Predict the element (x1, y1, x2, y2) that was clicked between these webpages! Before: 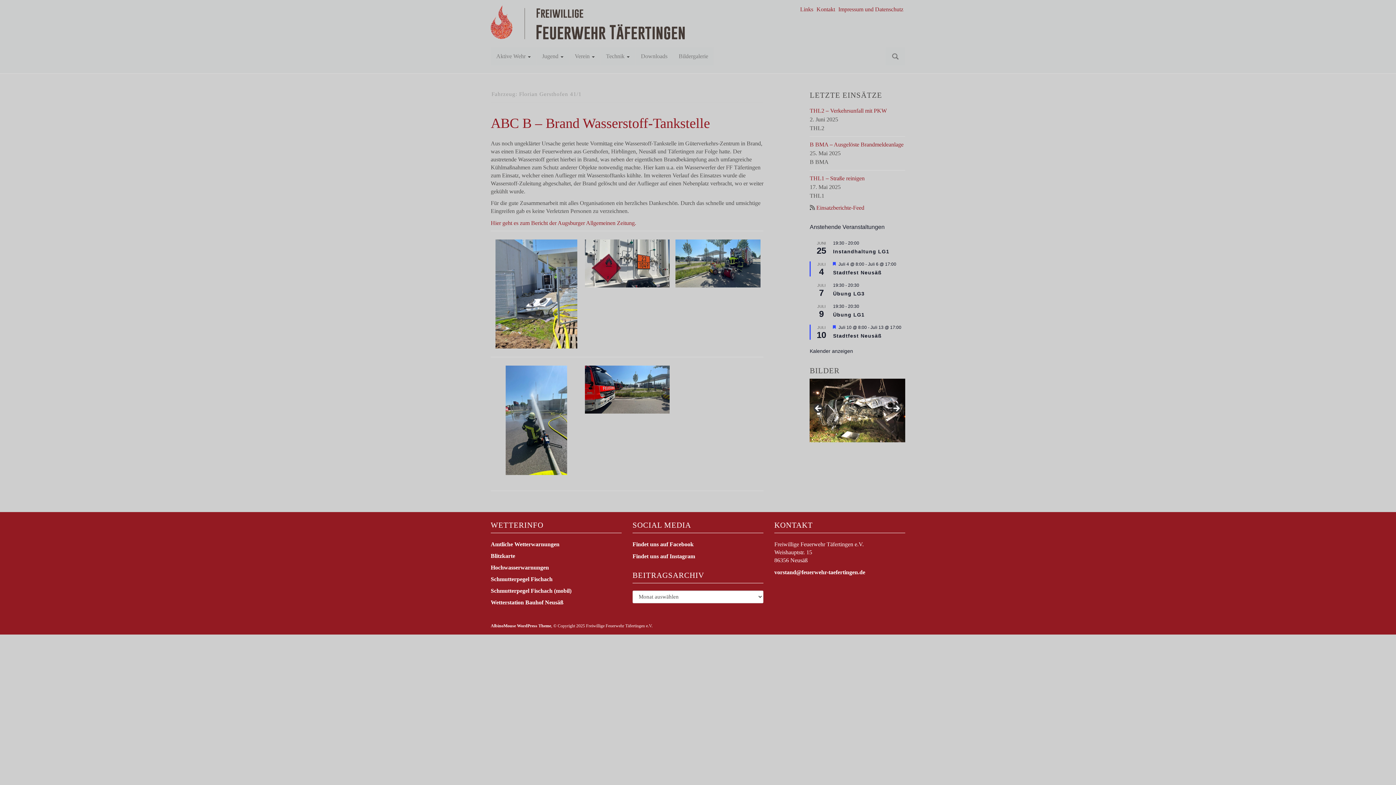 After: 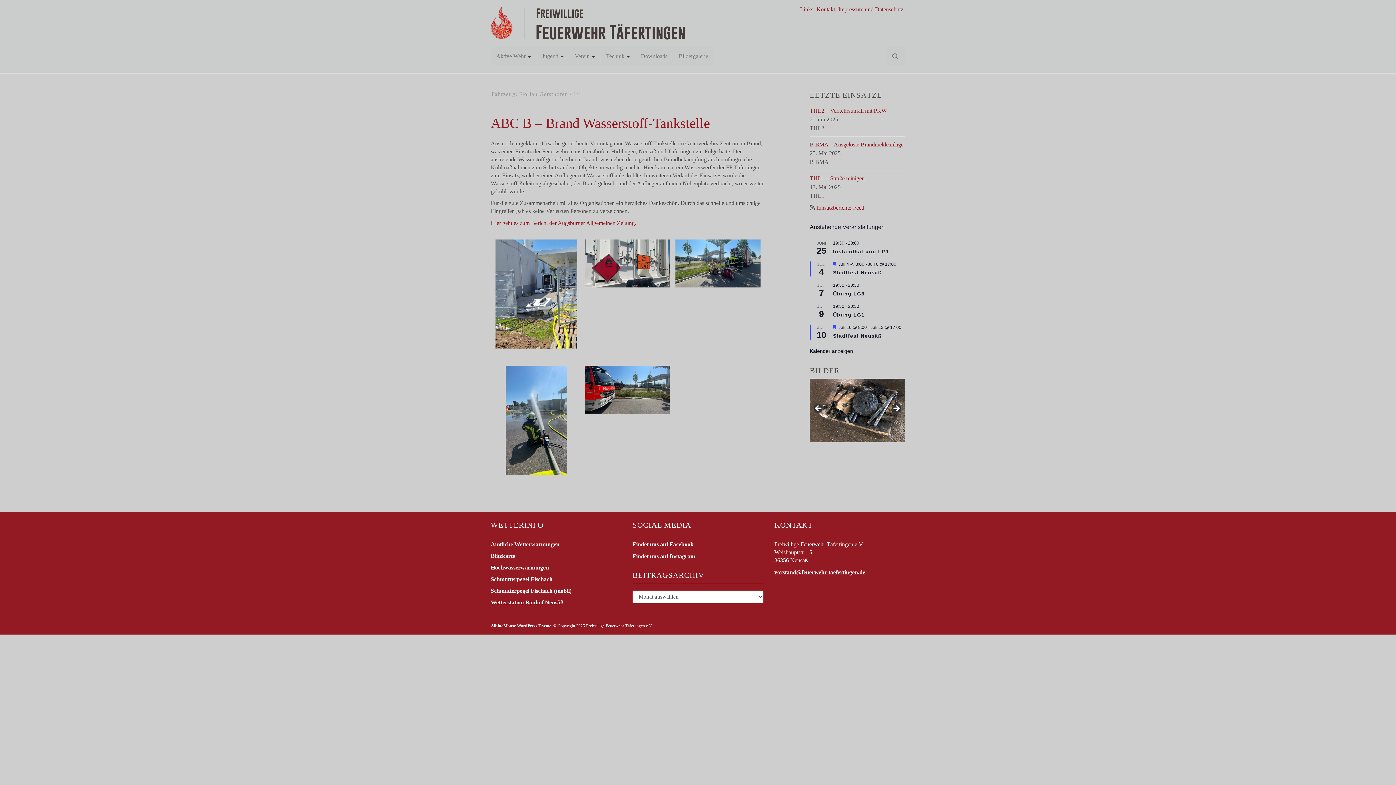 Action: label: vorstand@feuerwehr-taefertingen.de bbox: (774, 569, 865, 575)